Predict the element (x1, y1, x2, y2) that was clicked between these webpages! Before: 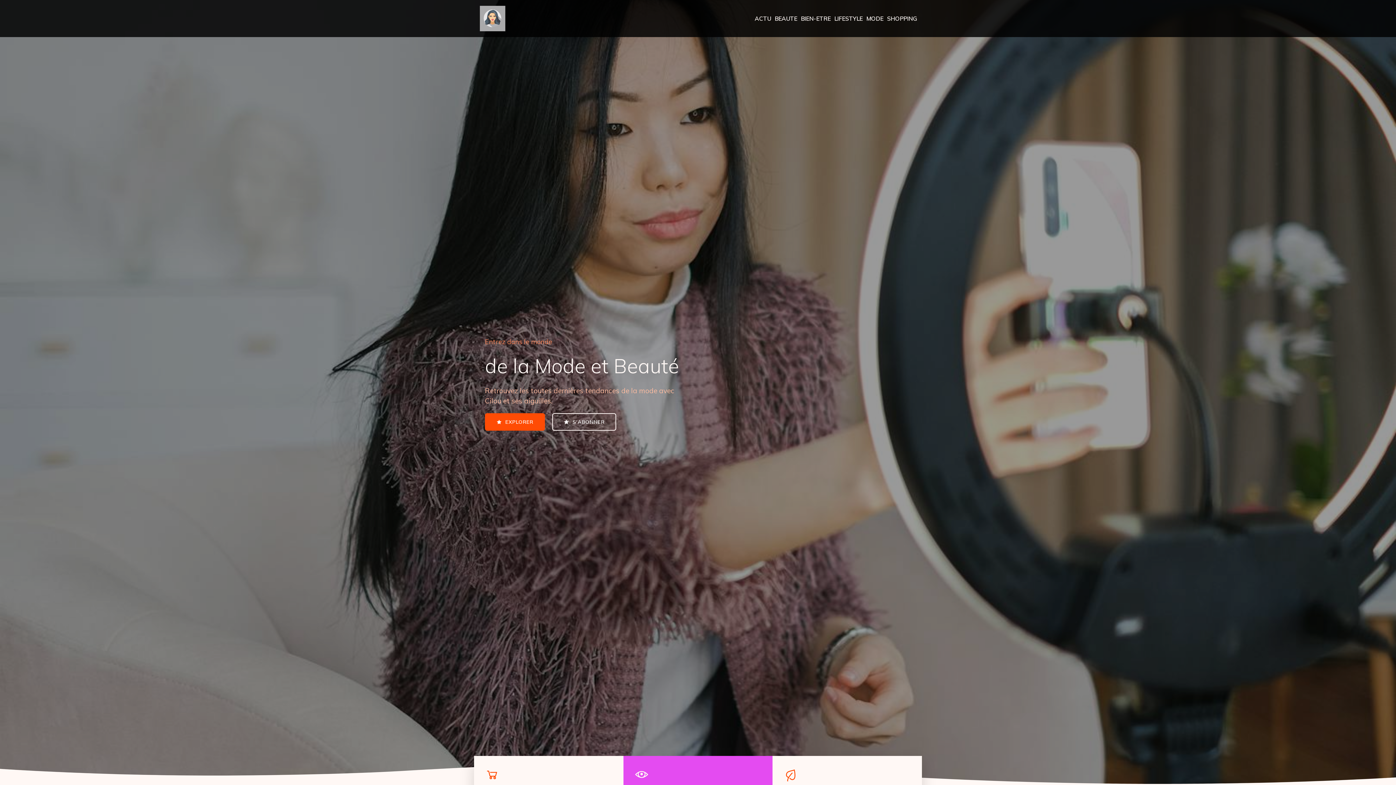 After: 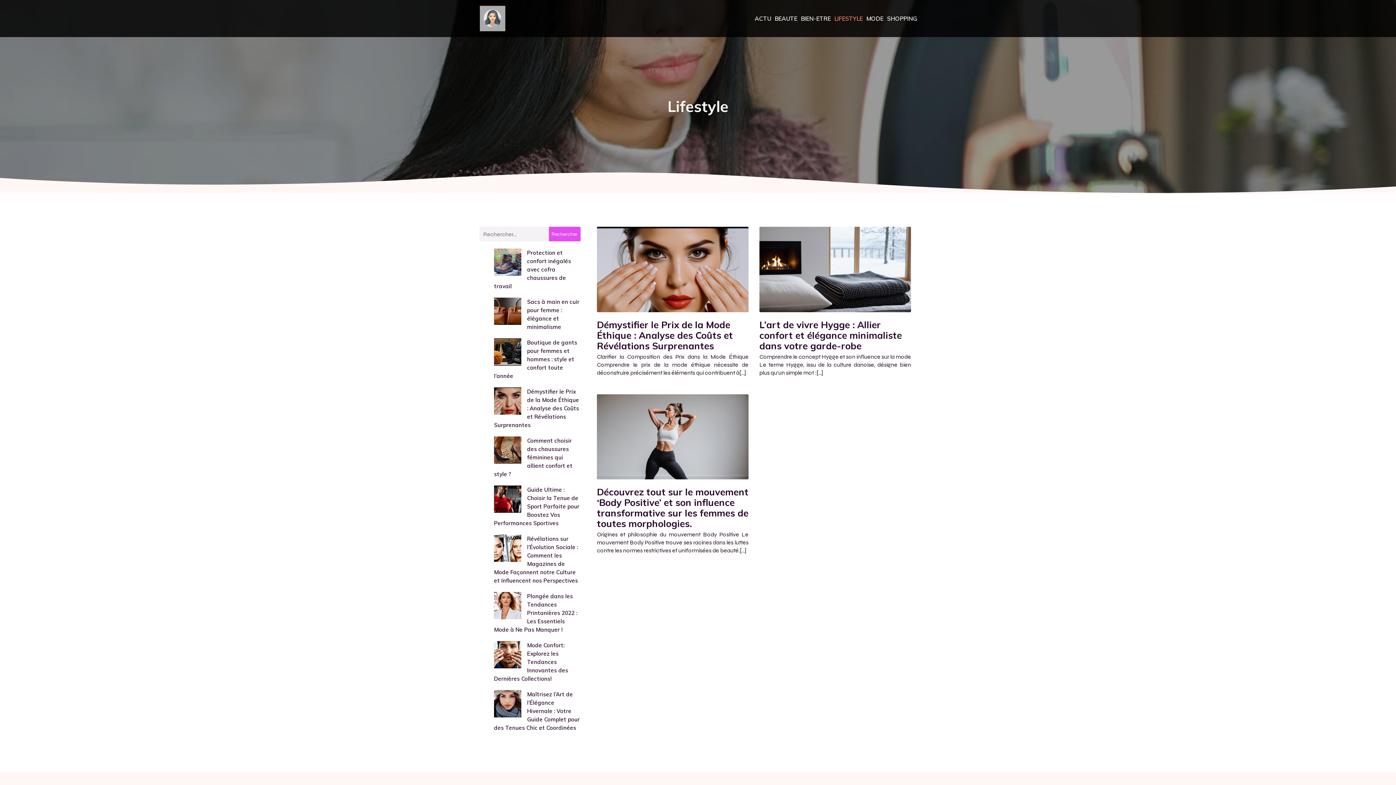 Action: bbox: (832, 10, 864, 26) label: LIFESTYLE